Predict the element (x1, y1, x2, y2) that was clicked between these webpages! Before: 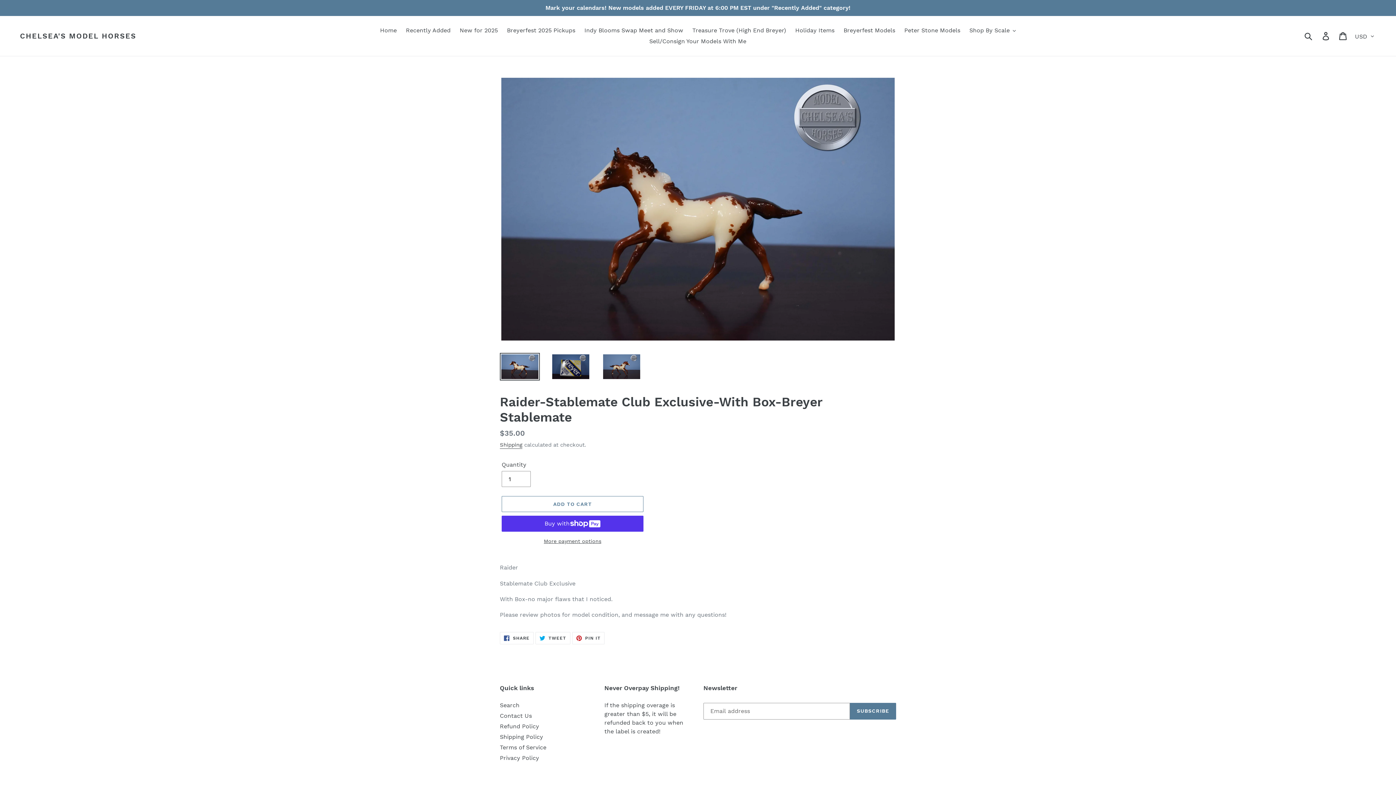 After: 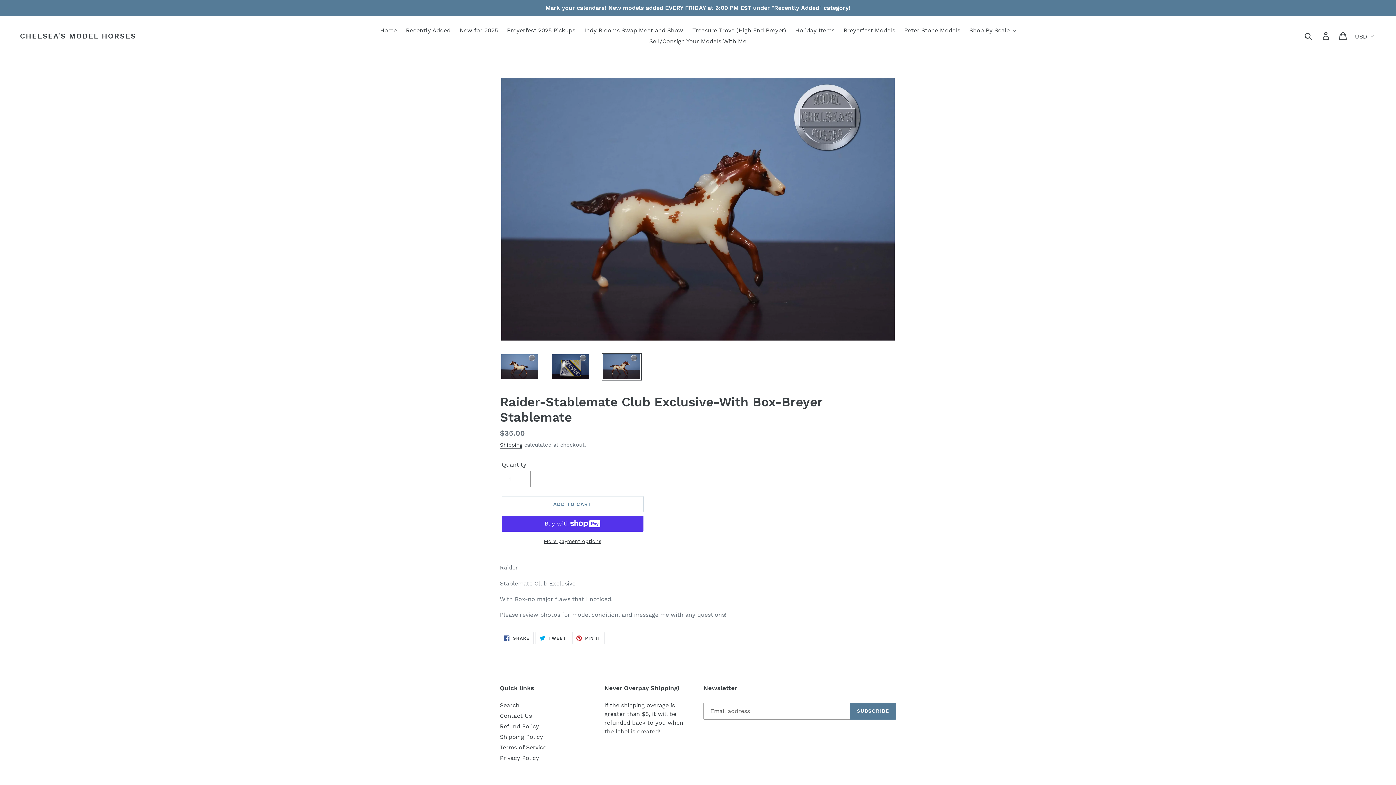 Action: bbox: (601, 352, 641, 380)